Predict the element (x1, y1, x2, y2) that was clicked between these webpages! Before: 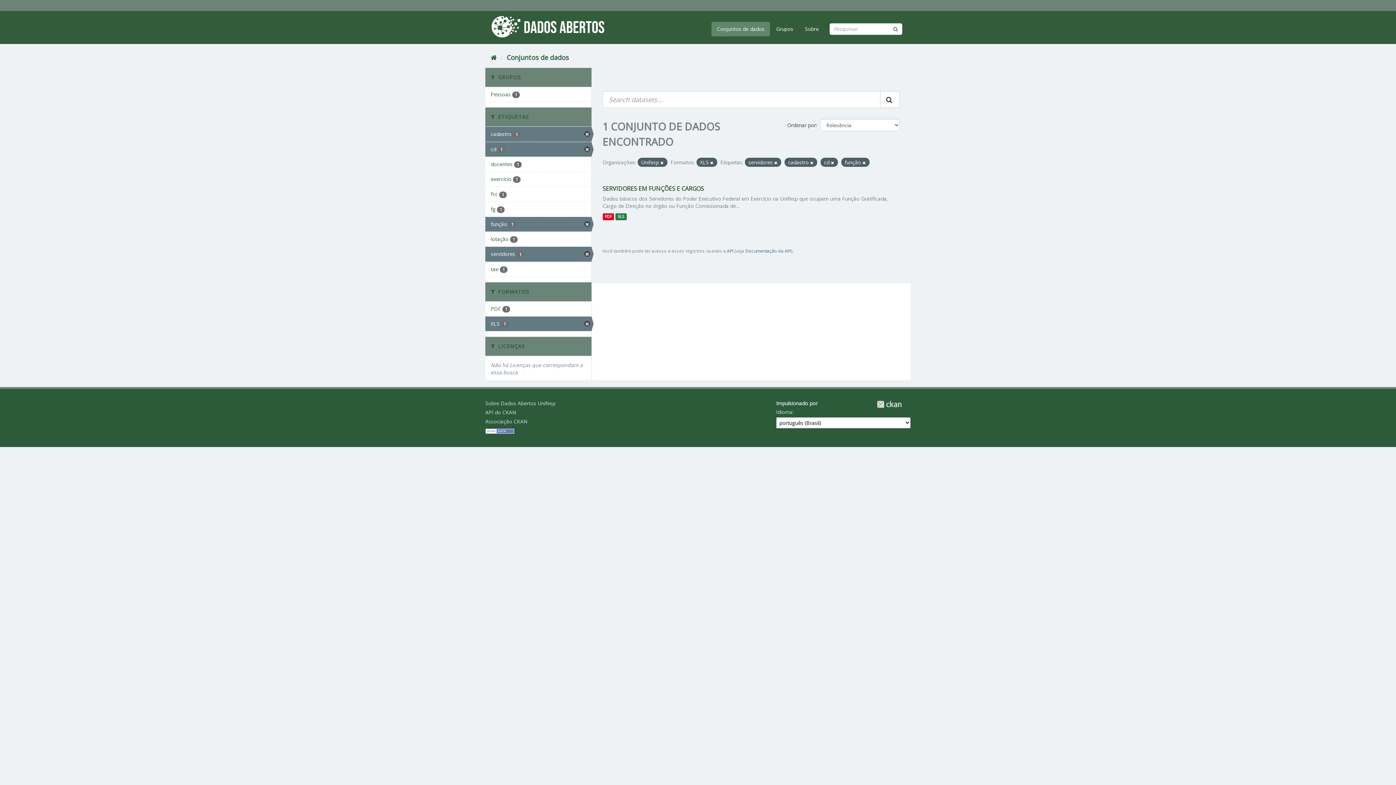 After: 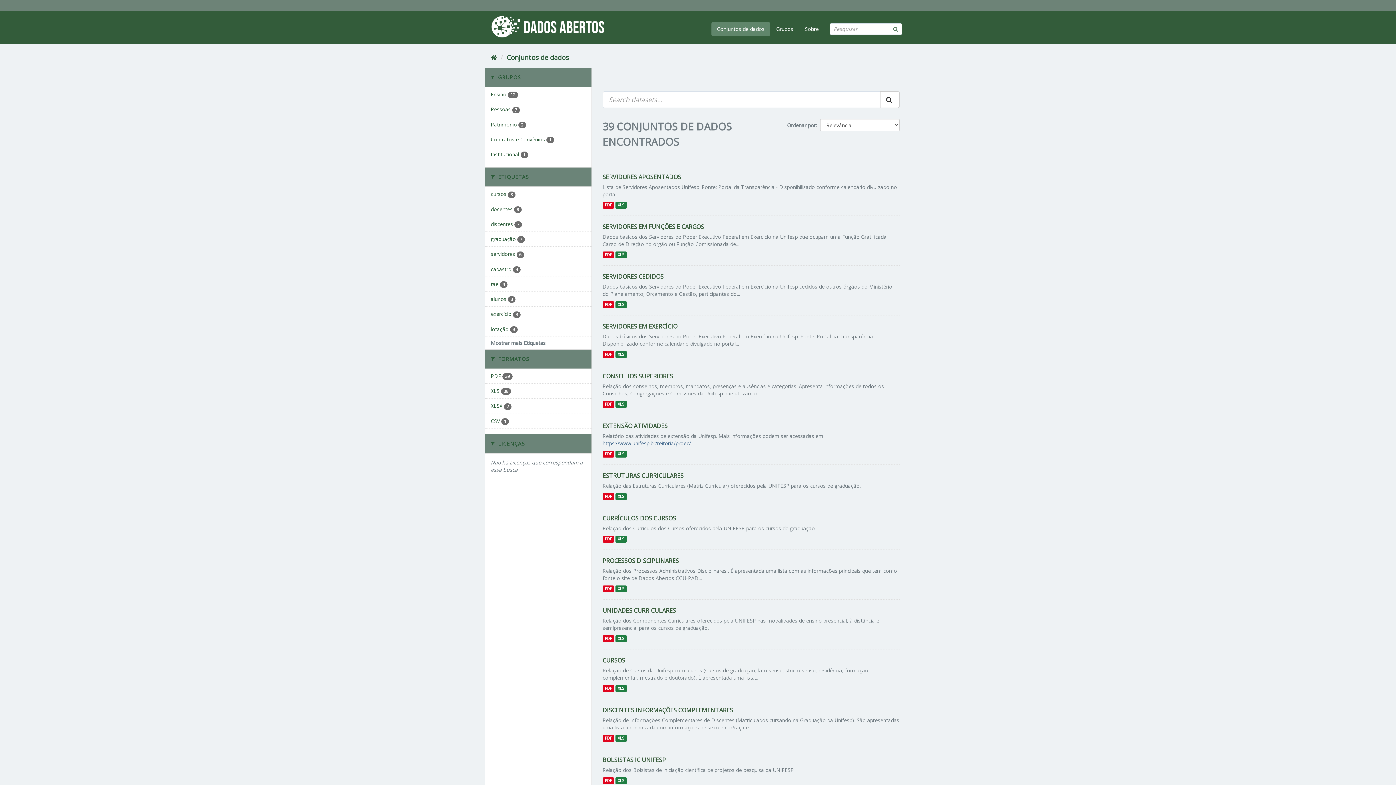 Action: label: Conjuntos de dados bbox: (711, 21, 770, 36)